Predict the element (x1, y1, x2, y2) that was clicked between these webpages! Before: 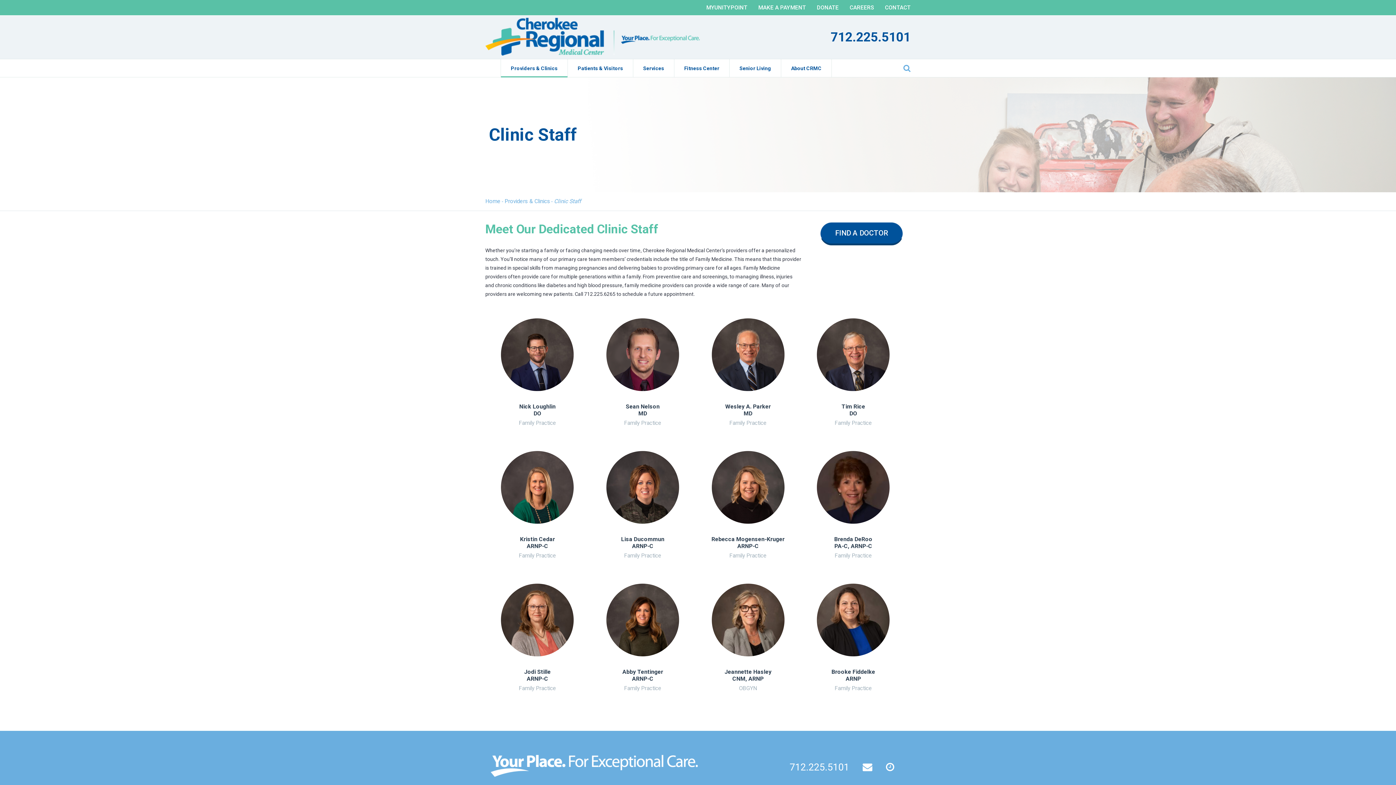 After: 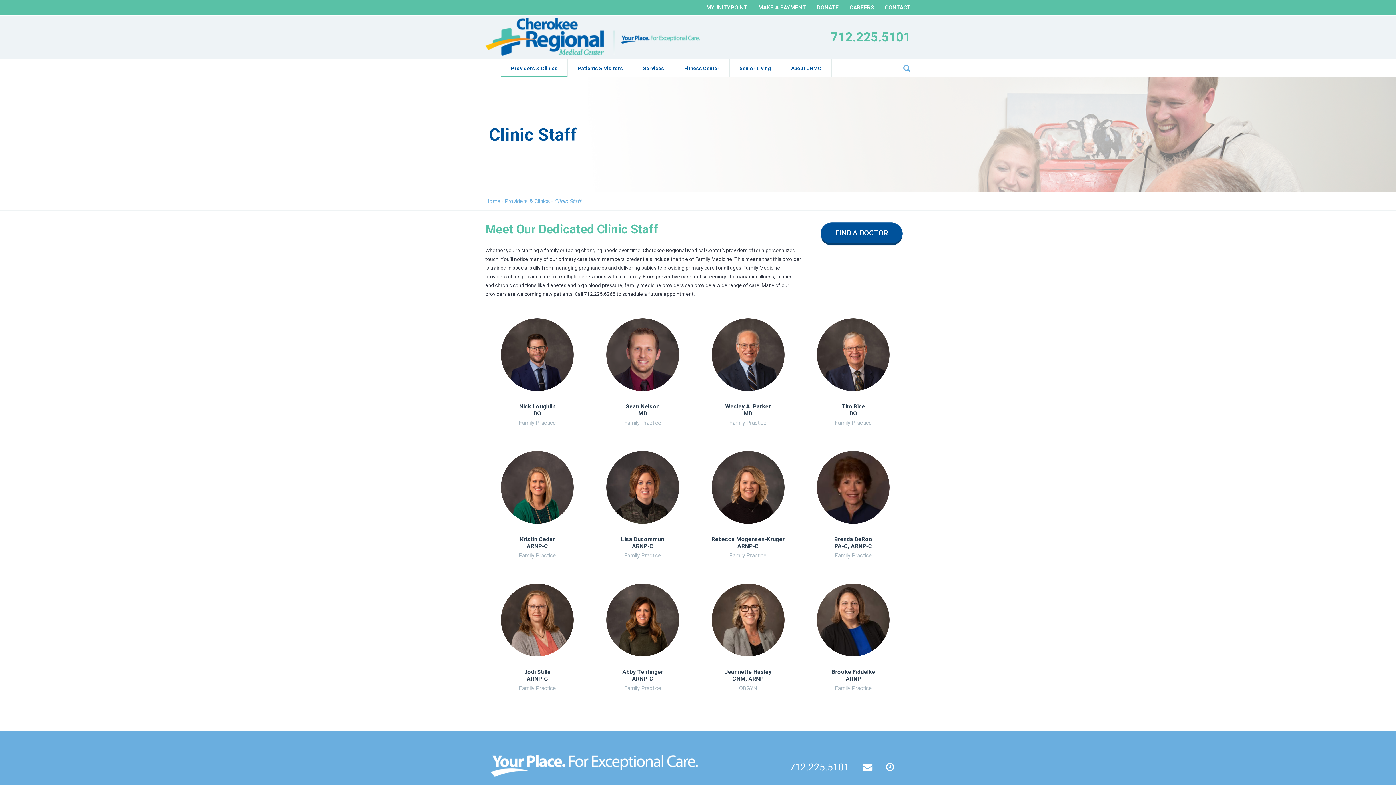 Action: bbox: (830, 29, 910, 44) label: 712.225.5101